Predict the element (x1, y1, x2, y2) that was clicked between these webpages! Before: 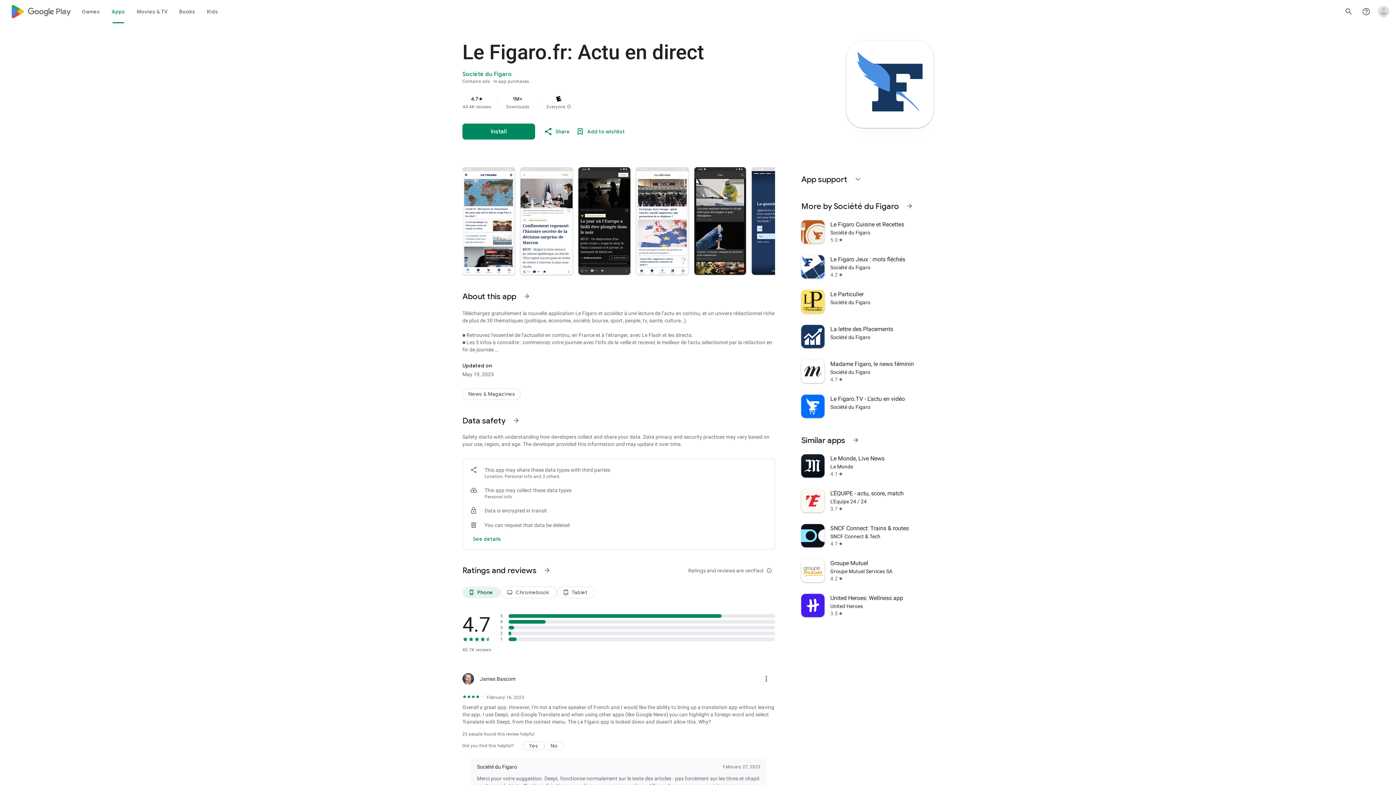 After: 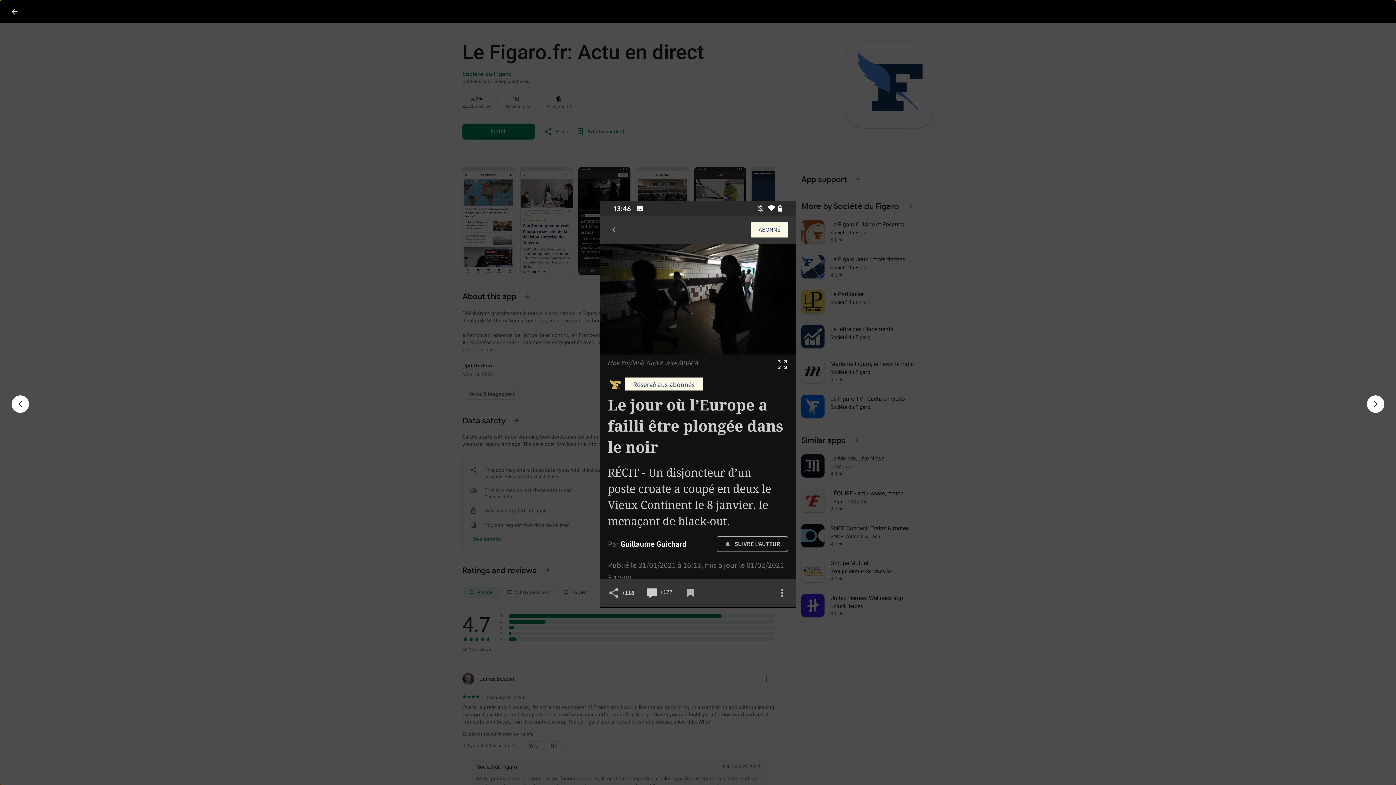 Action: bbox: (578, 167, 630, 274)